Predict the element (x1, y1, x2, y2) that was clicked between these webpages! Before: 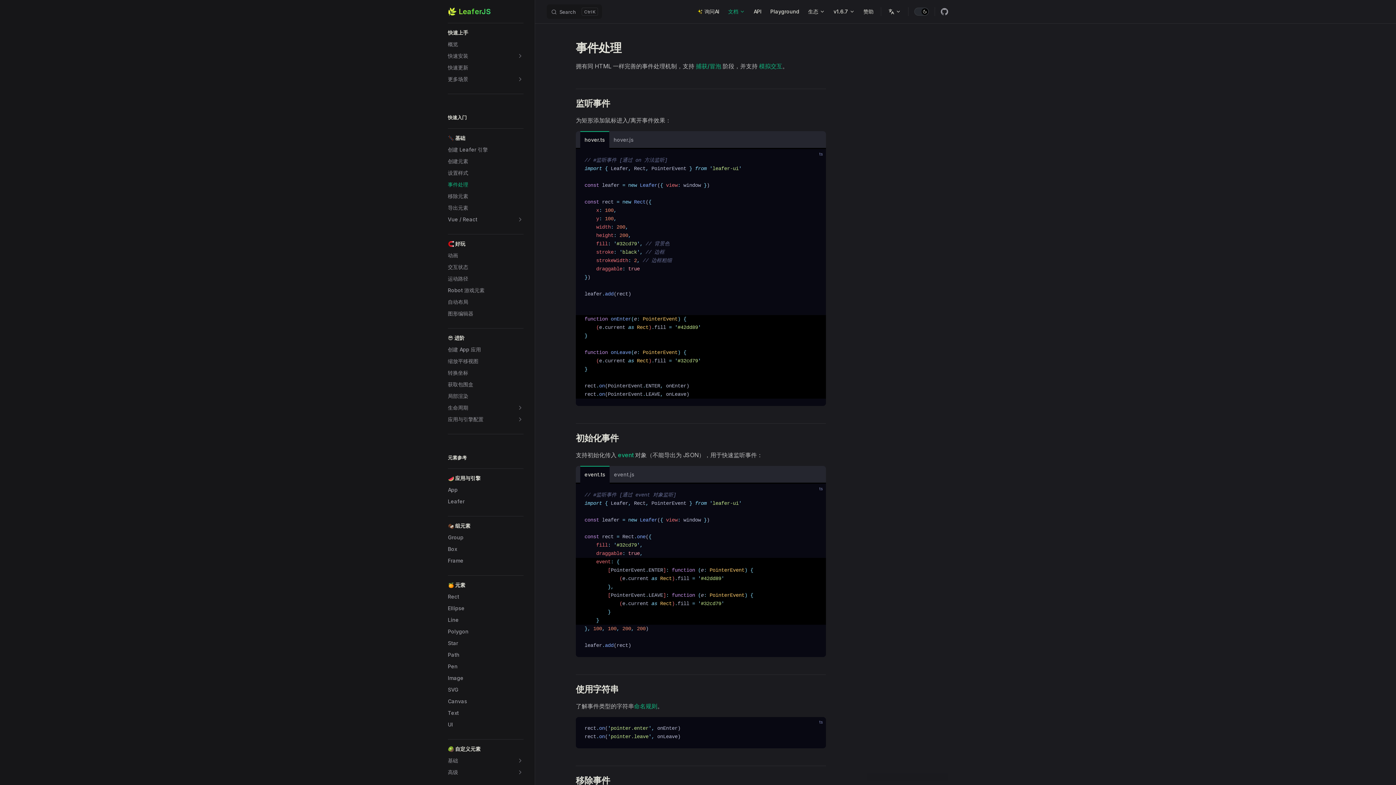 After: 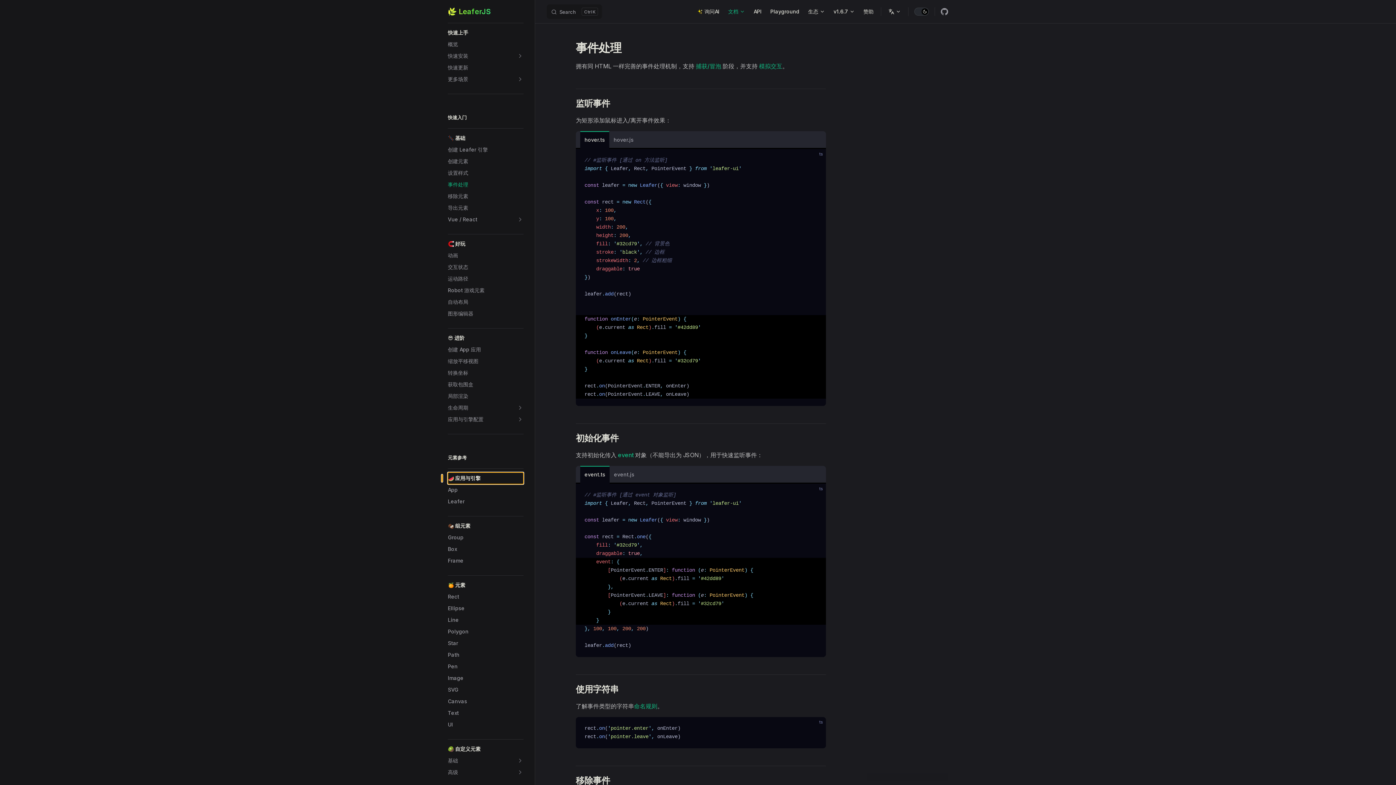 Action: label: 🍉 应用与引擎 bbox: (448, 472, 523, 484)